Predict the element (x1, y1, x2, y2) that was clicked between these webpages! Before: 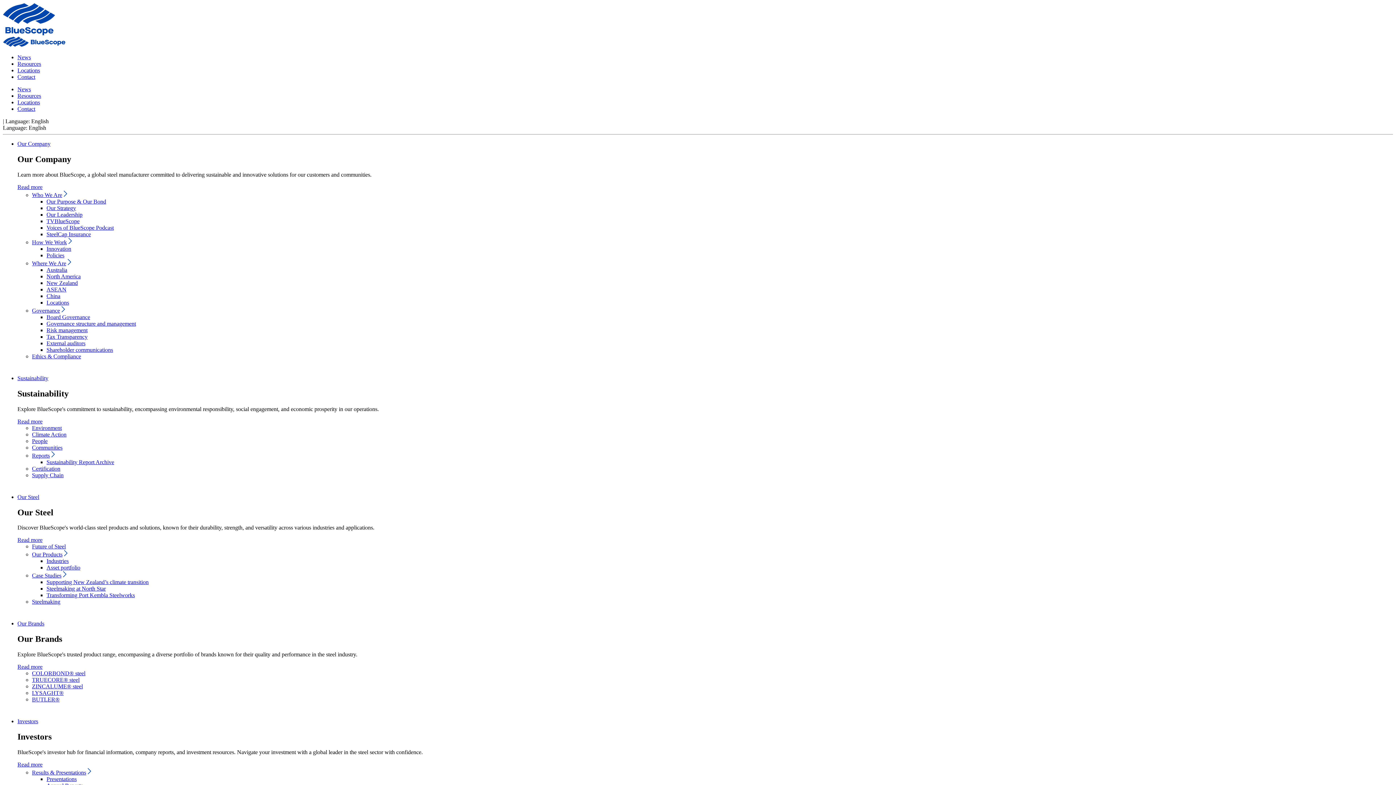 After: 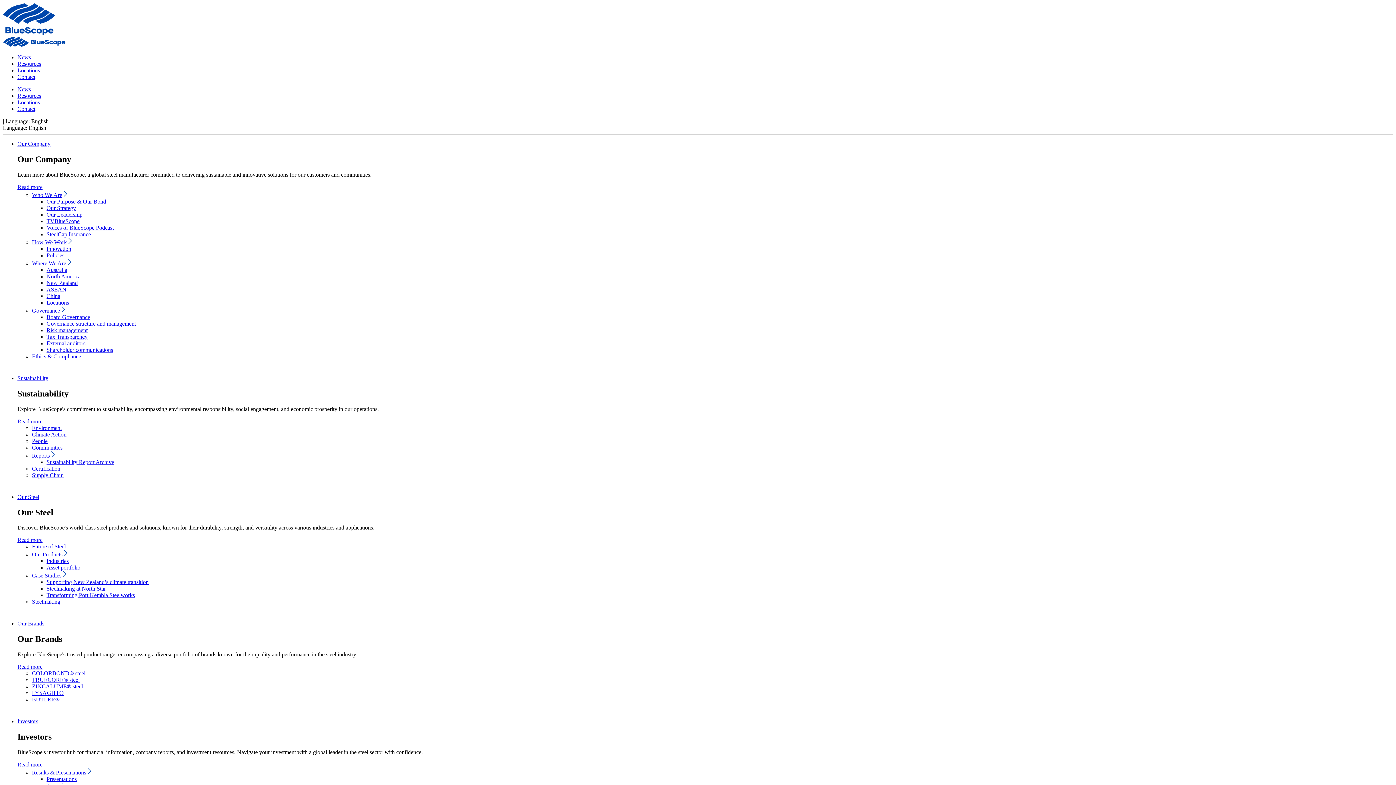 Action: bbox: (46, 231, 90, 237) label: sub nav